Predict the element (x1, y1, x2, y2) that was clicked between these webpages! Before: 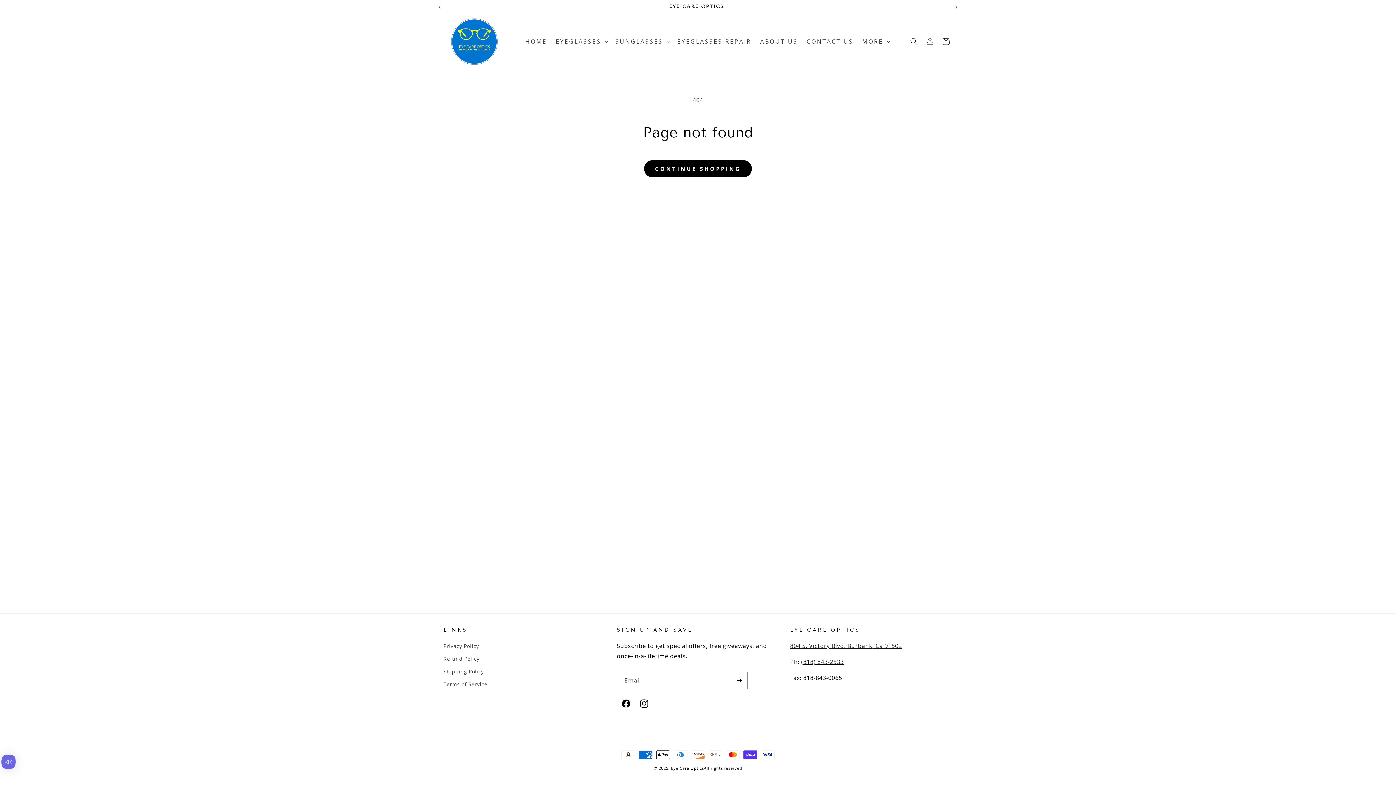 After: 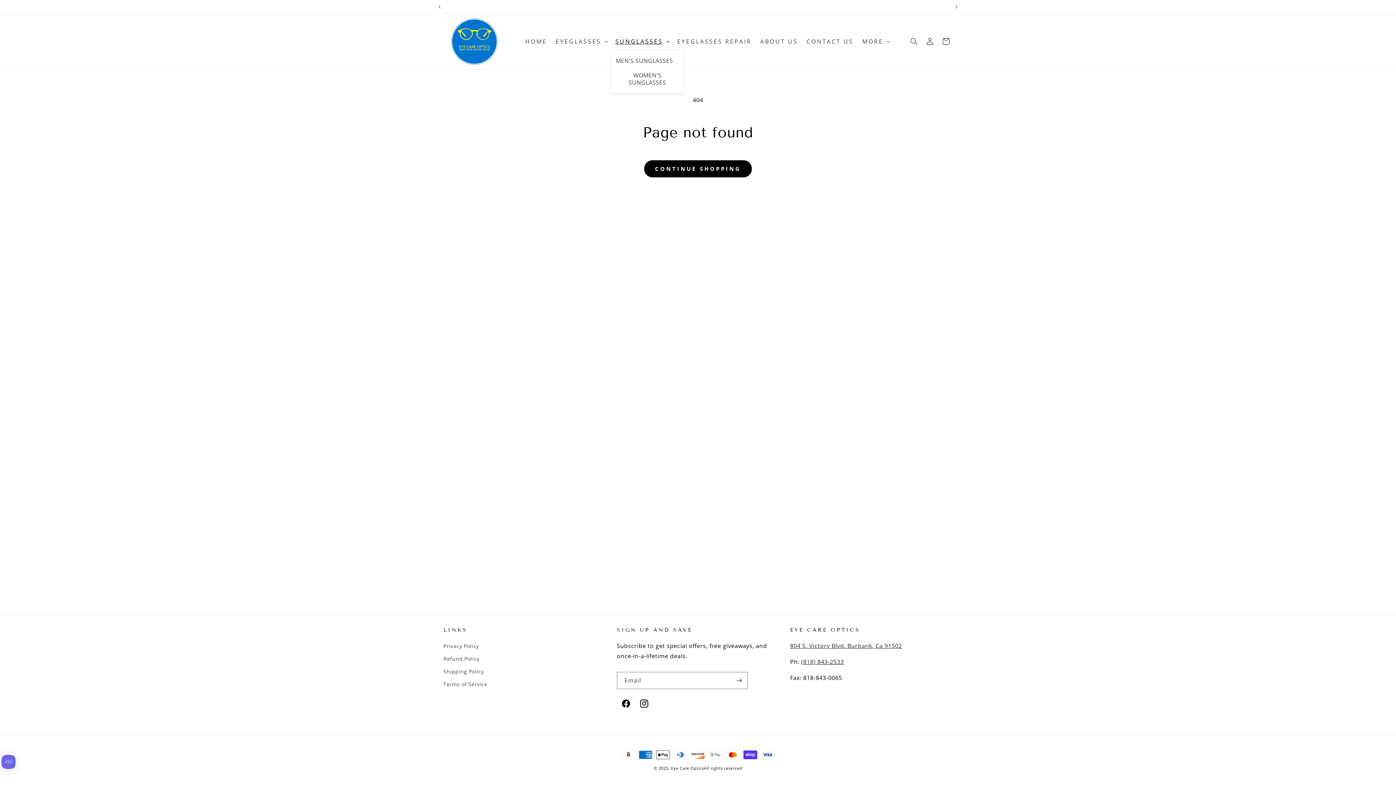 Action: label: SUNGLASSES bbox: (611, 33, 672, 49)